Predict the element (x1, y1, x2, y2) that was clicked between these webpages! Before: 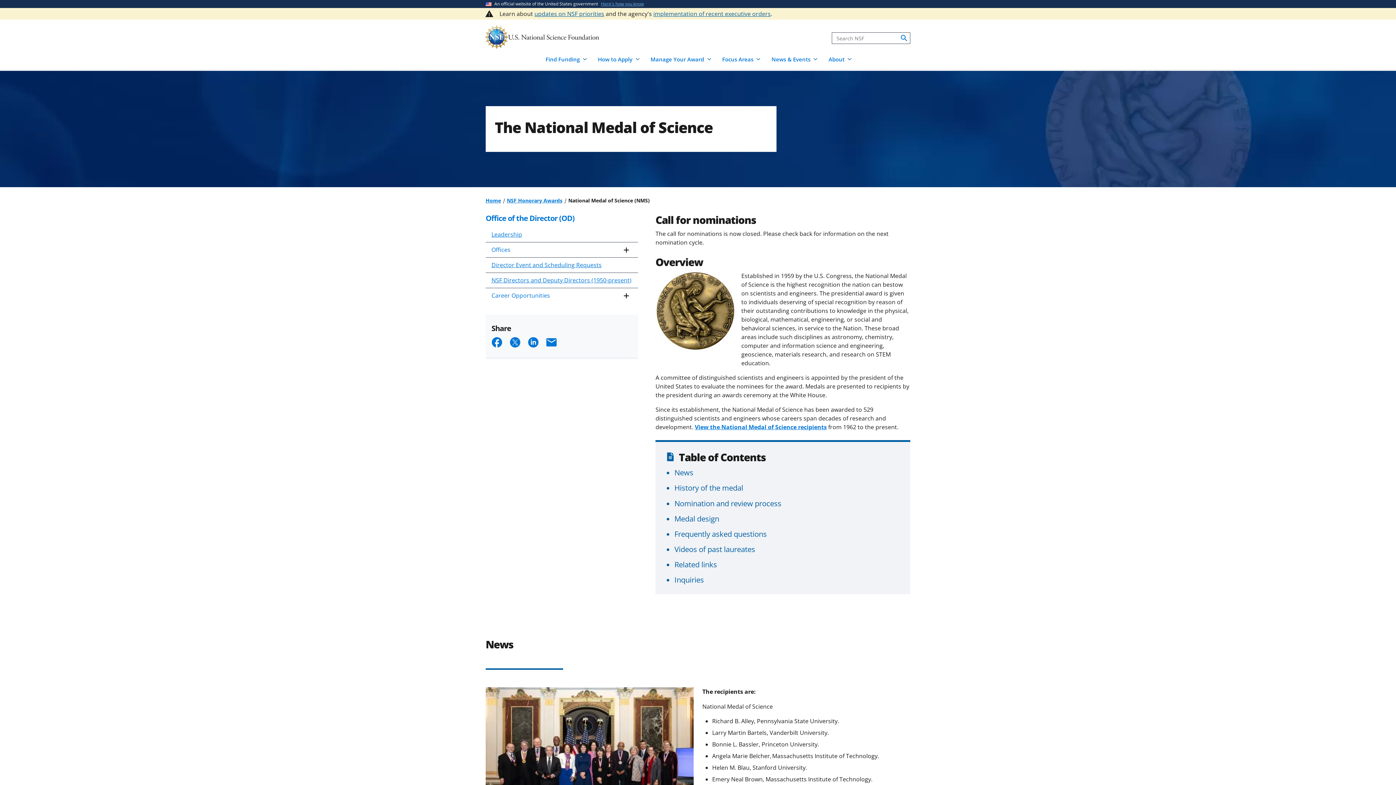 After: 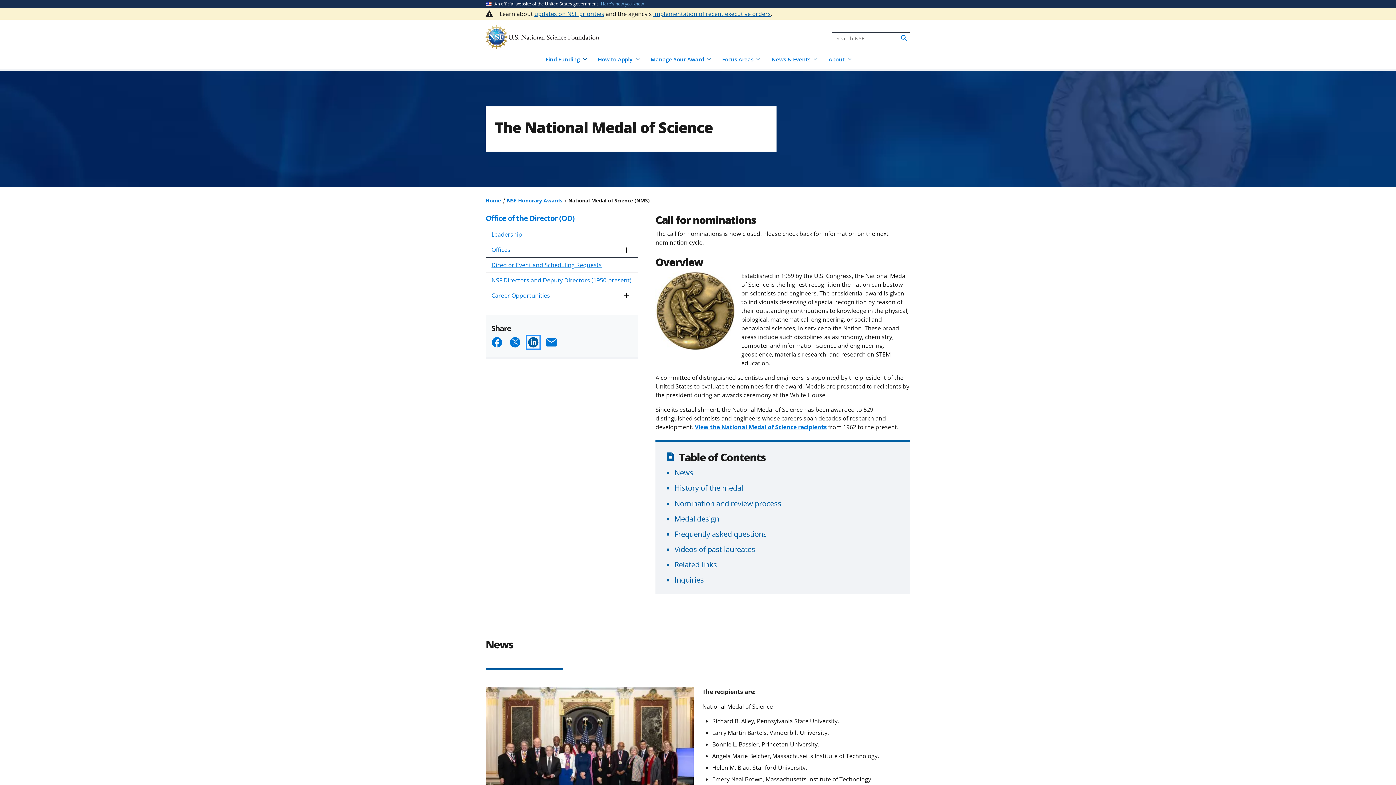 Action: label: Share on LinkedIn bbox: (527, 336, 539, 348)